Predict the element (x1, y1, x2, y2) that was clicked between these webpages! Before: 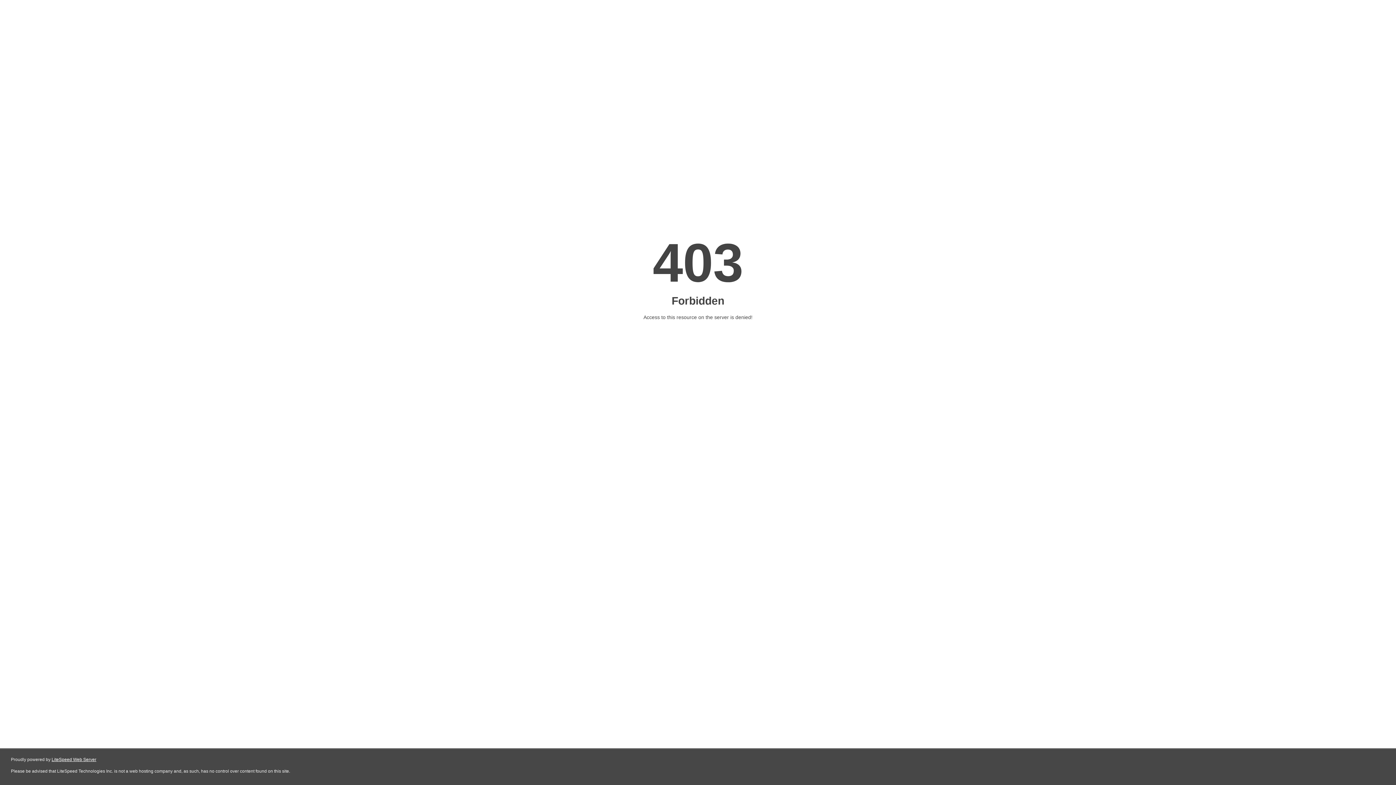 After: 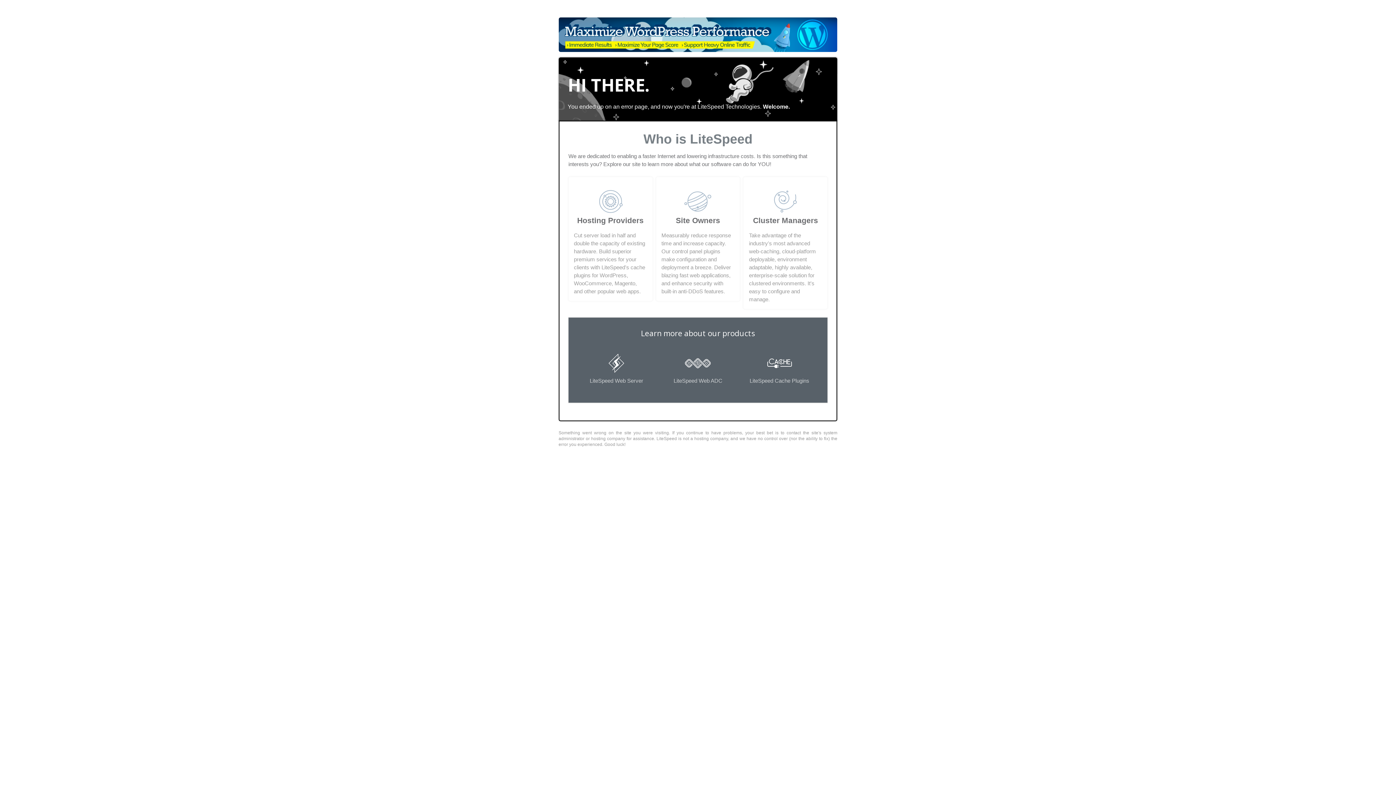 Action: label: LiteSpeed Web Server bbox: (51, 757, 96, 762)